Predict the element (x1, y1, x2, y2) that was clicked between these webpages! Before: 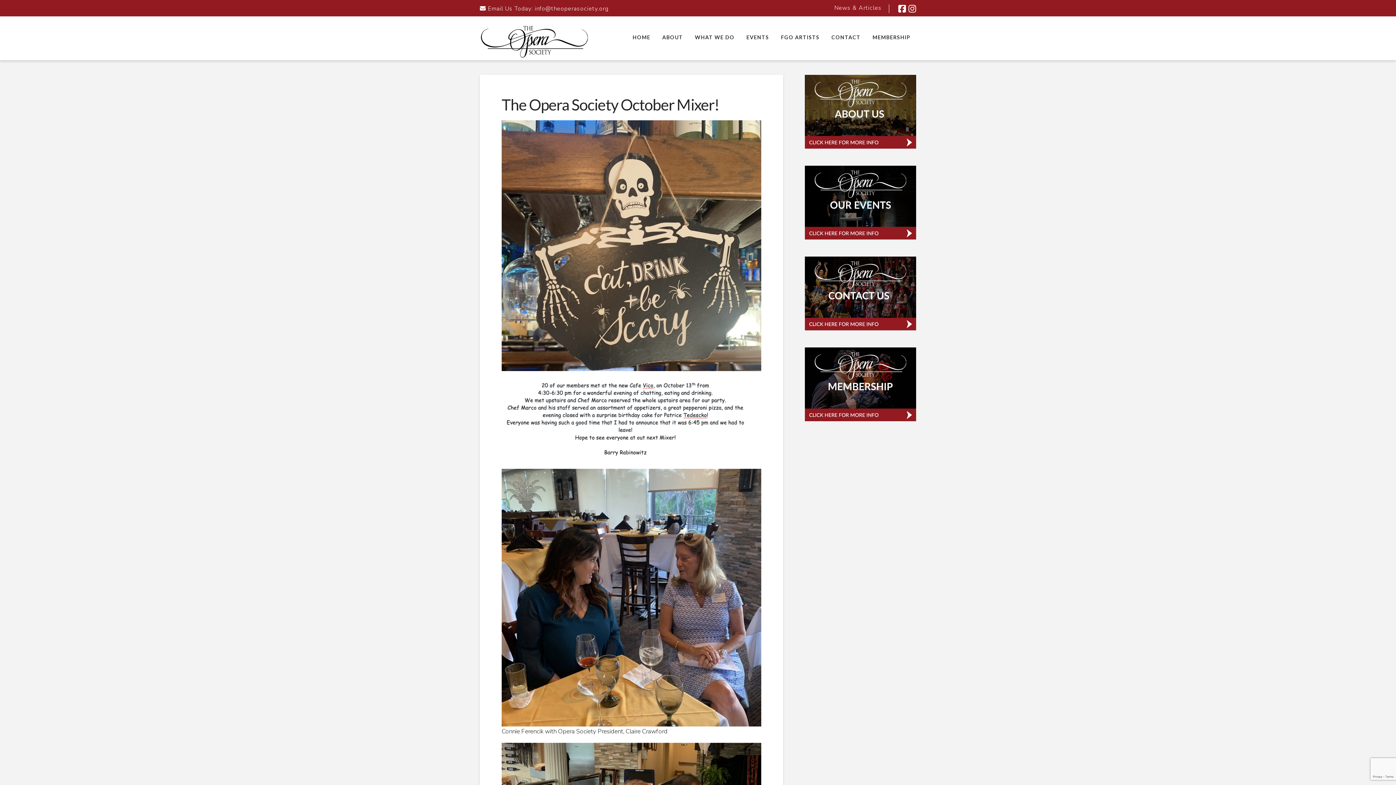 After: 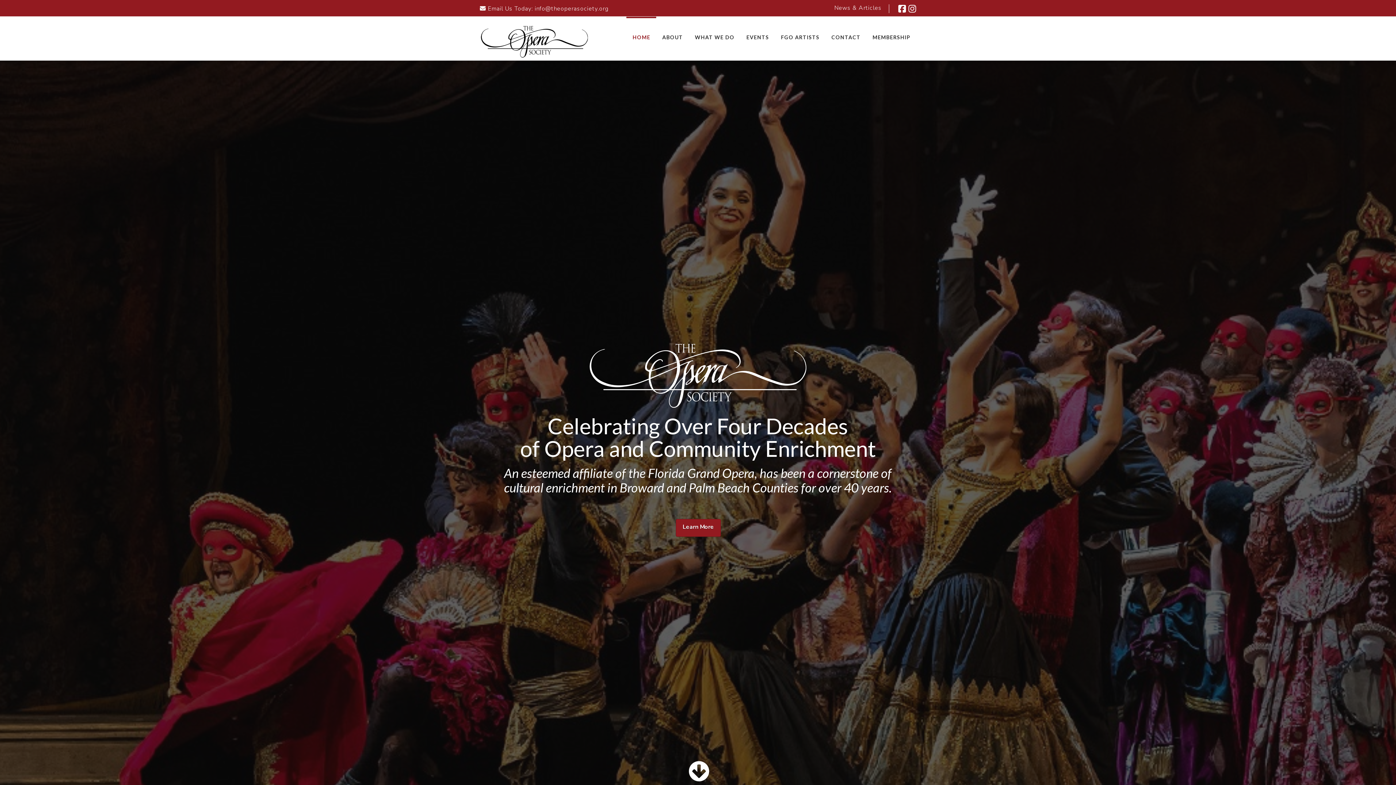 Action: label: HOME bbox: (626, 16, 656, 60)